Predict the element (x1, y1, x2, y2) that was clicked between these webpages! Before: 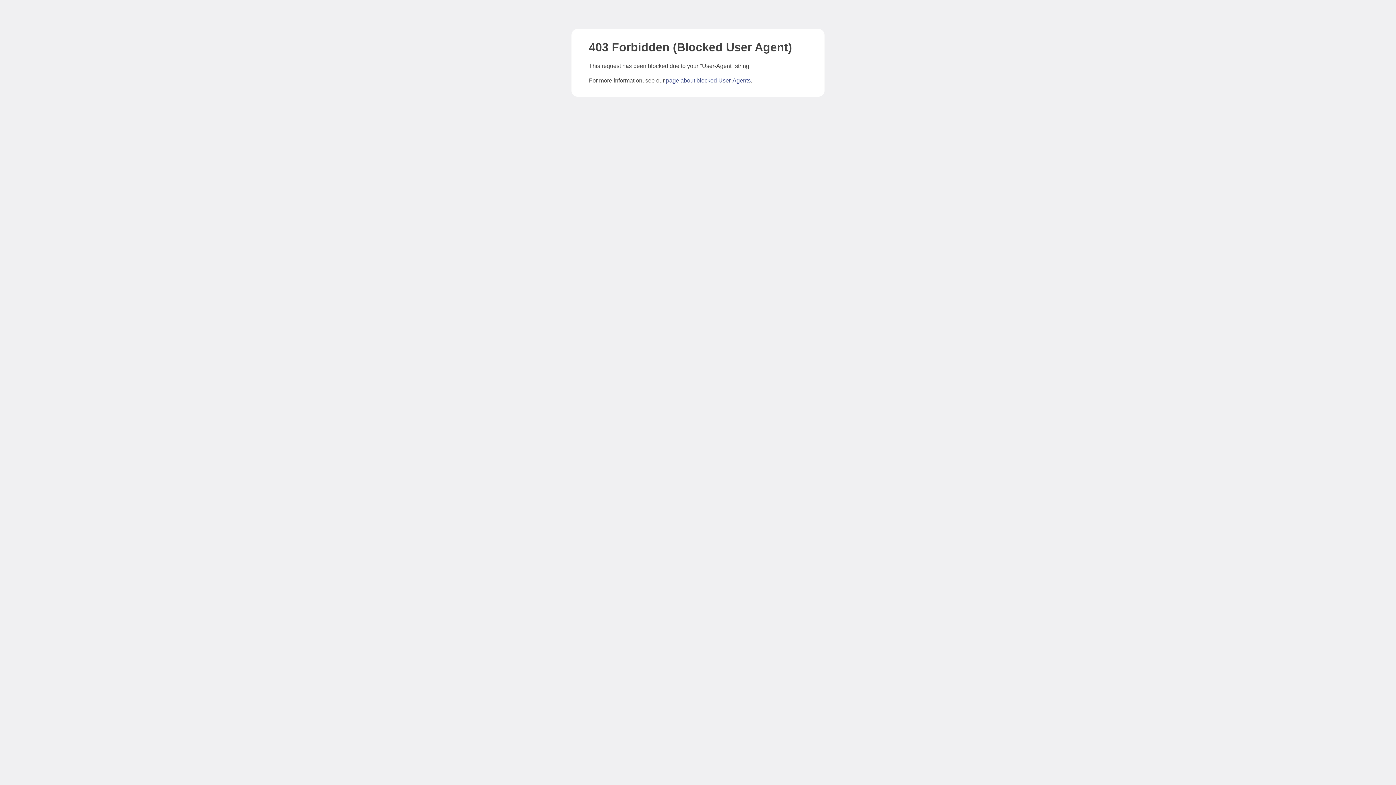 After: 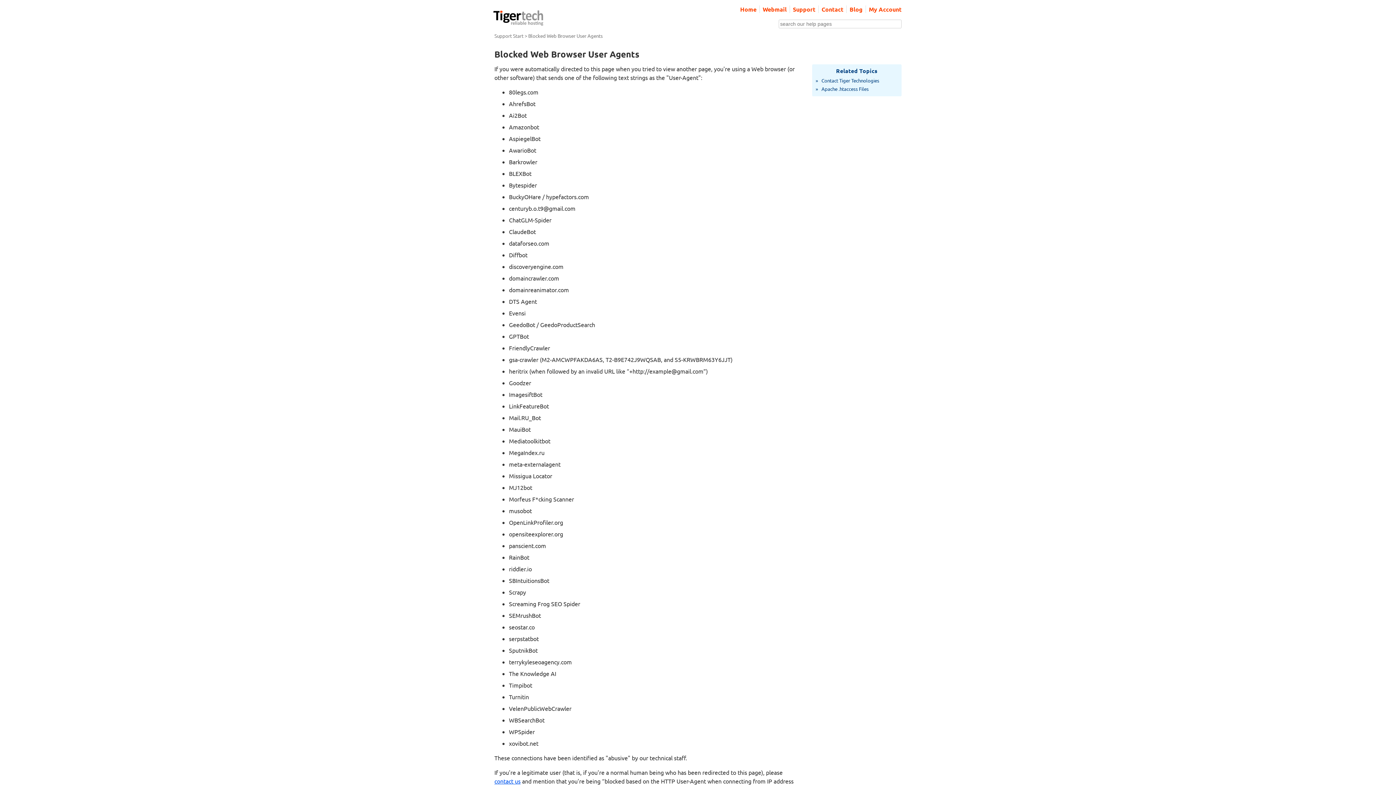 Action: label: page about blocked User-Agents bbox: (666, 77, 750, 83)